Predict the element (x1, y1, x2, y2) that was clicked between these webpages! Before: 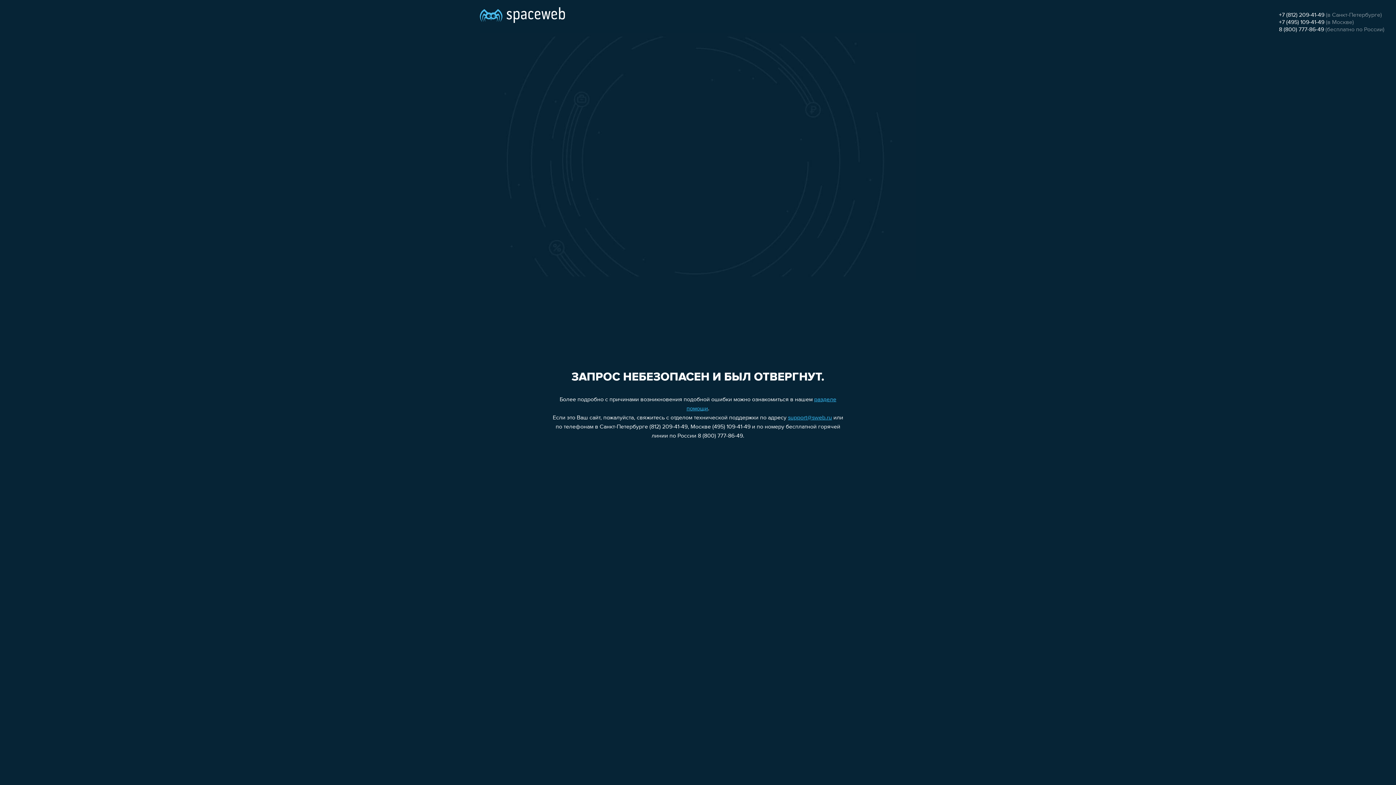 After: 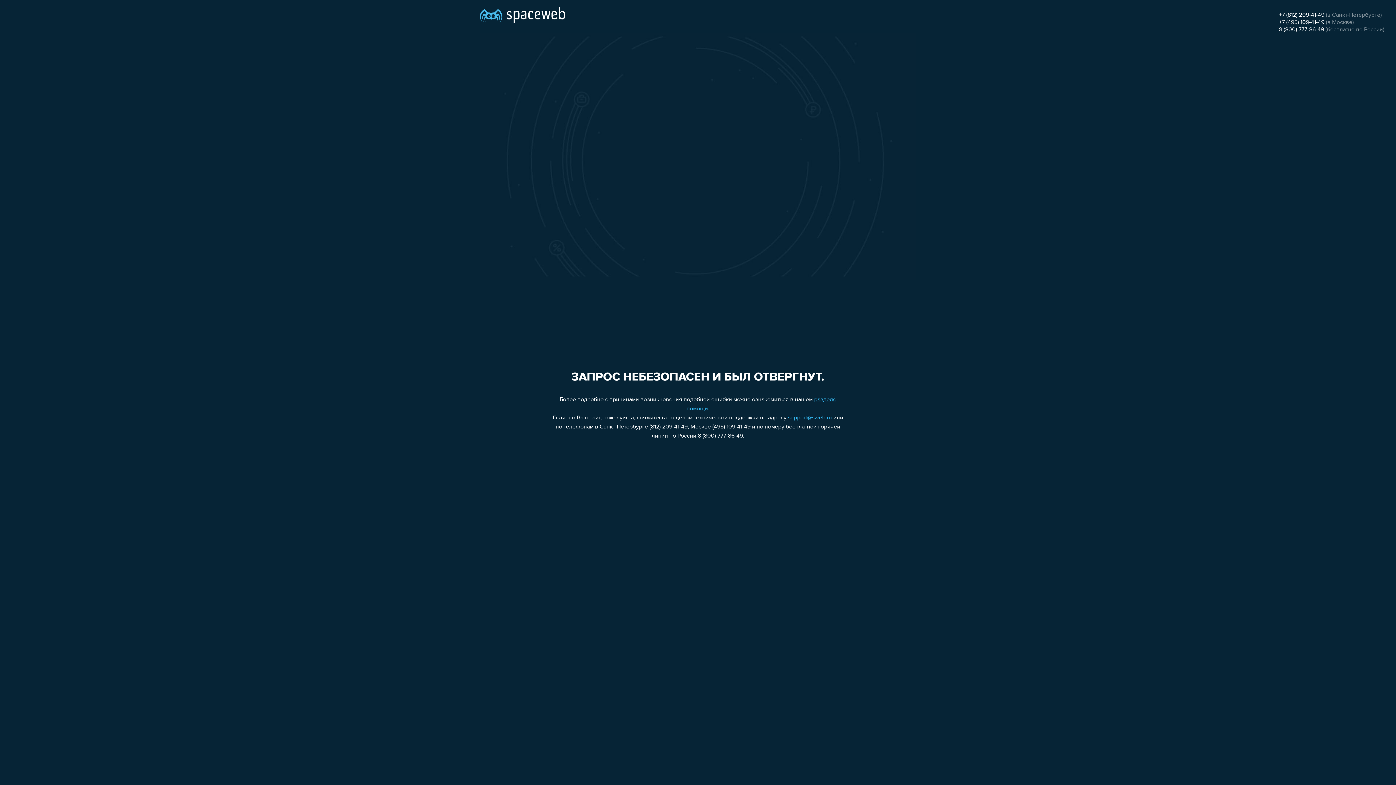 Action: bbox: (788, 415, 832, 421) label: support@sweb.ru